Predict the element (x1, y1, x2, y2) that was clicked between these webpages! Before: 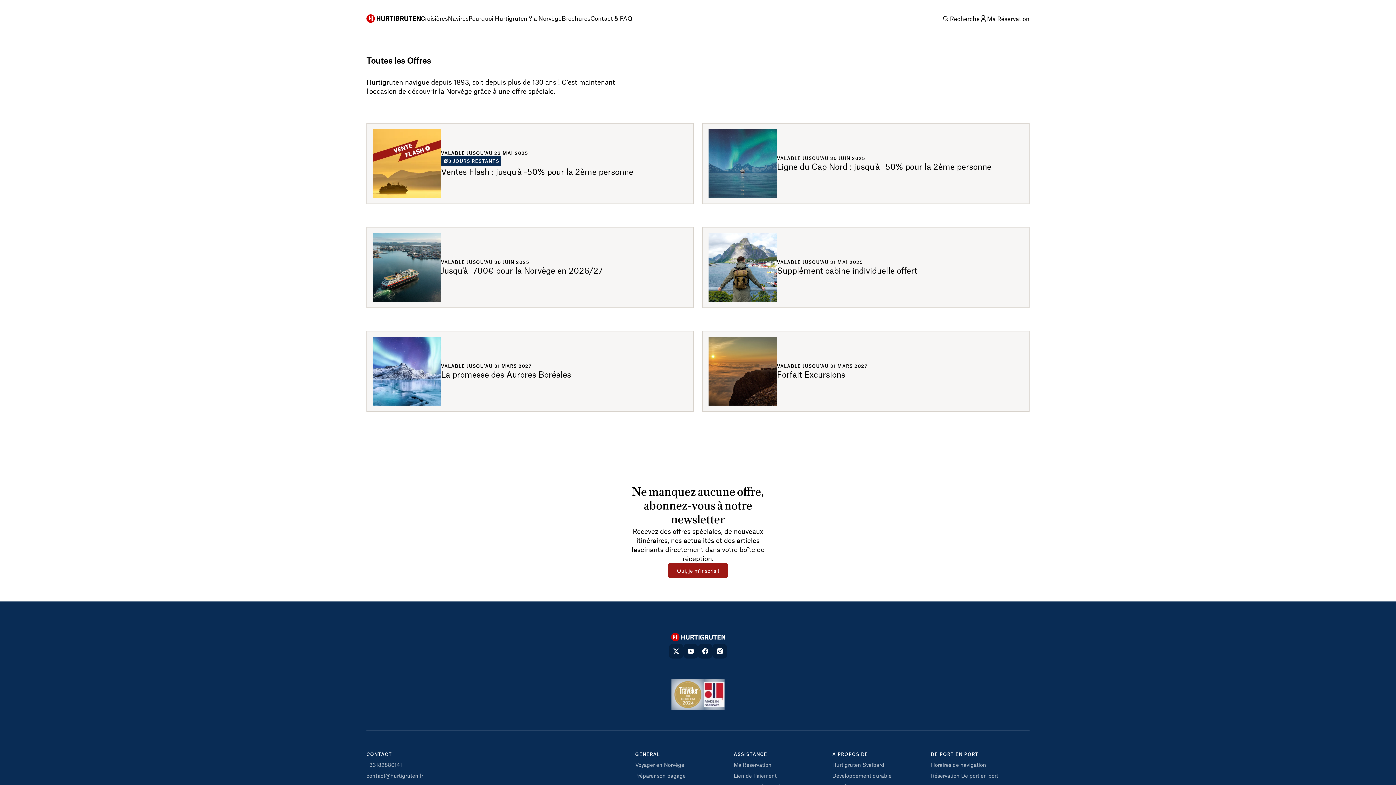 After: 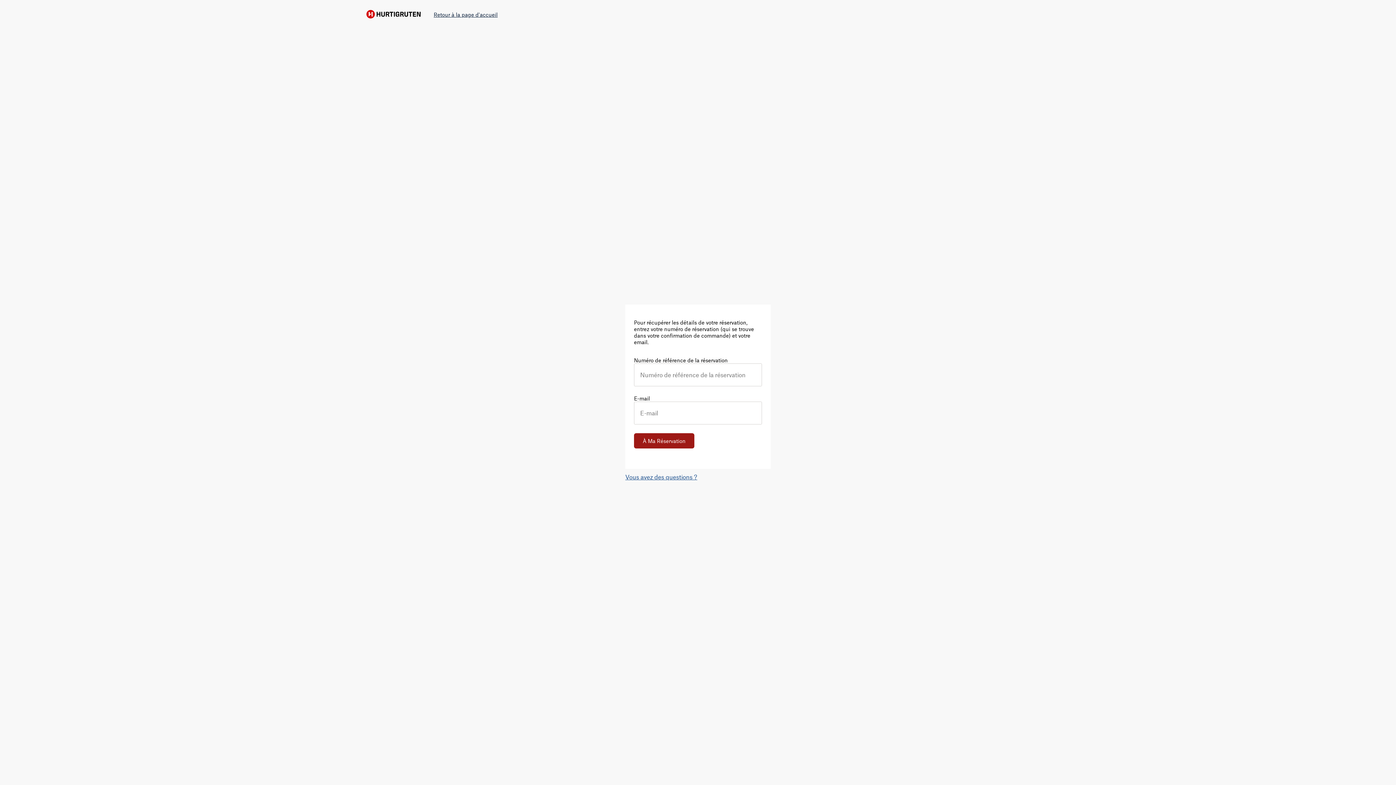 Action: bbox: (733, 761, 832, 768) label: Ma Réservation